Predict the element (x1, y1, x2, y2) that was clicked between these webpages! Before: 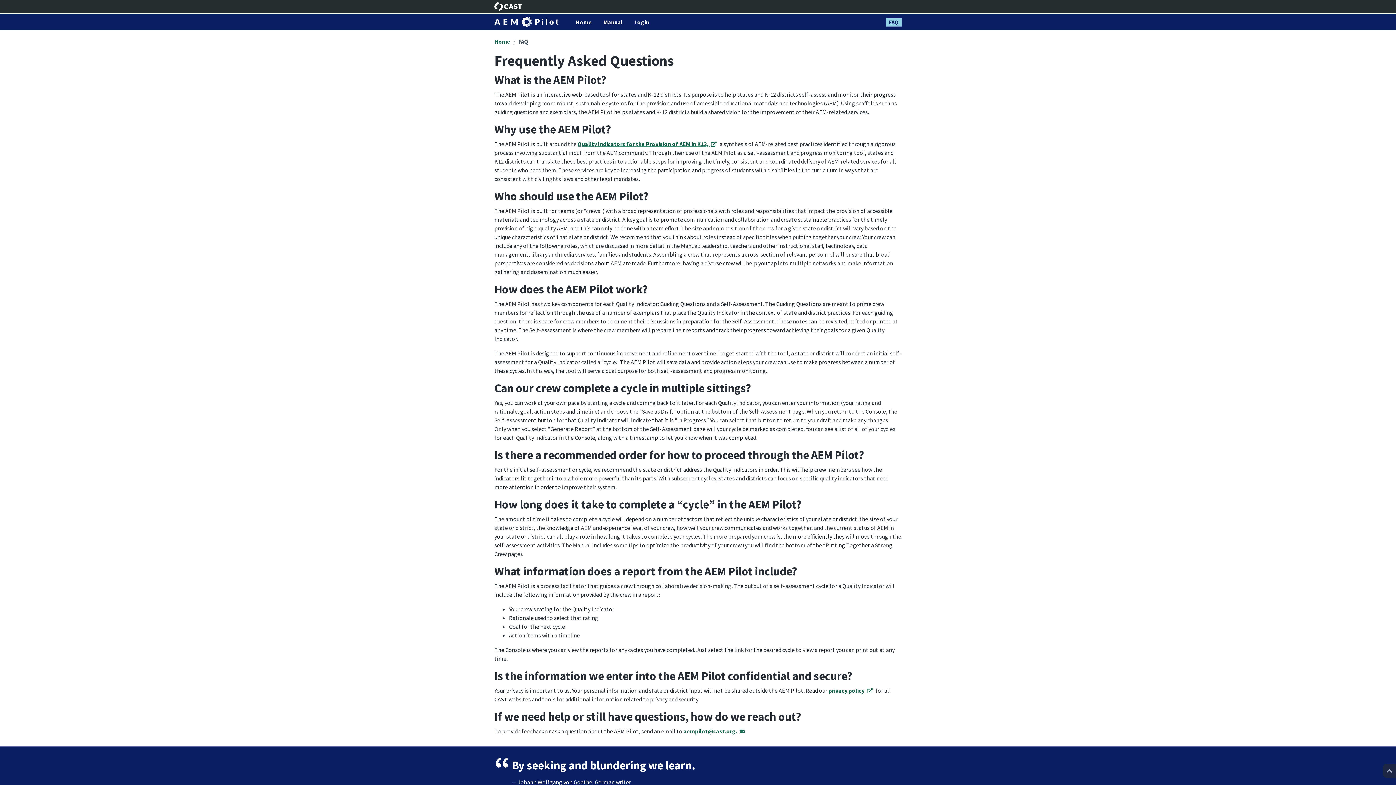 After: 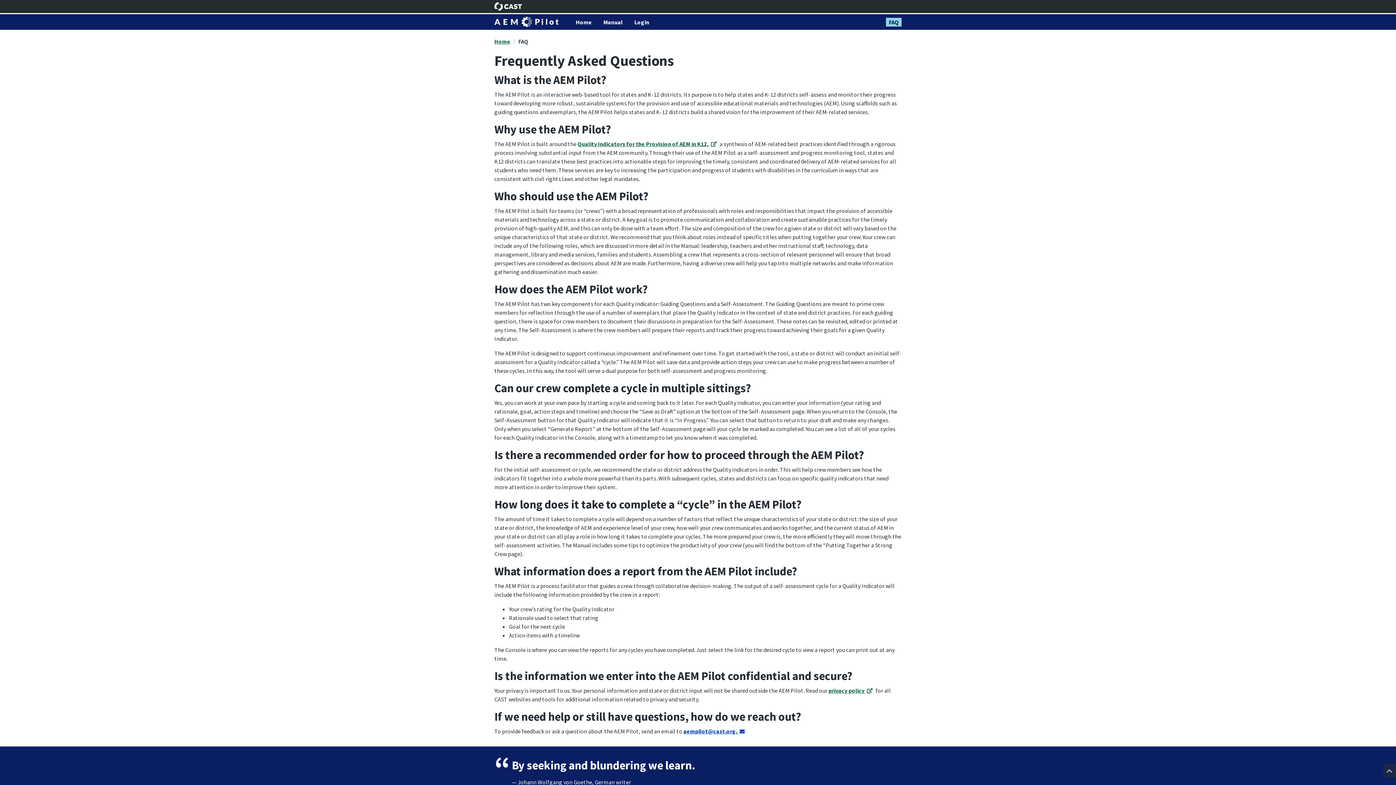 Action: bbox: (683, 728, 744, 735) label: aempilot@cast.org. 